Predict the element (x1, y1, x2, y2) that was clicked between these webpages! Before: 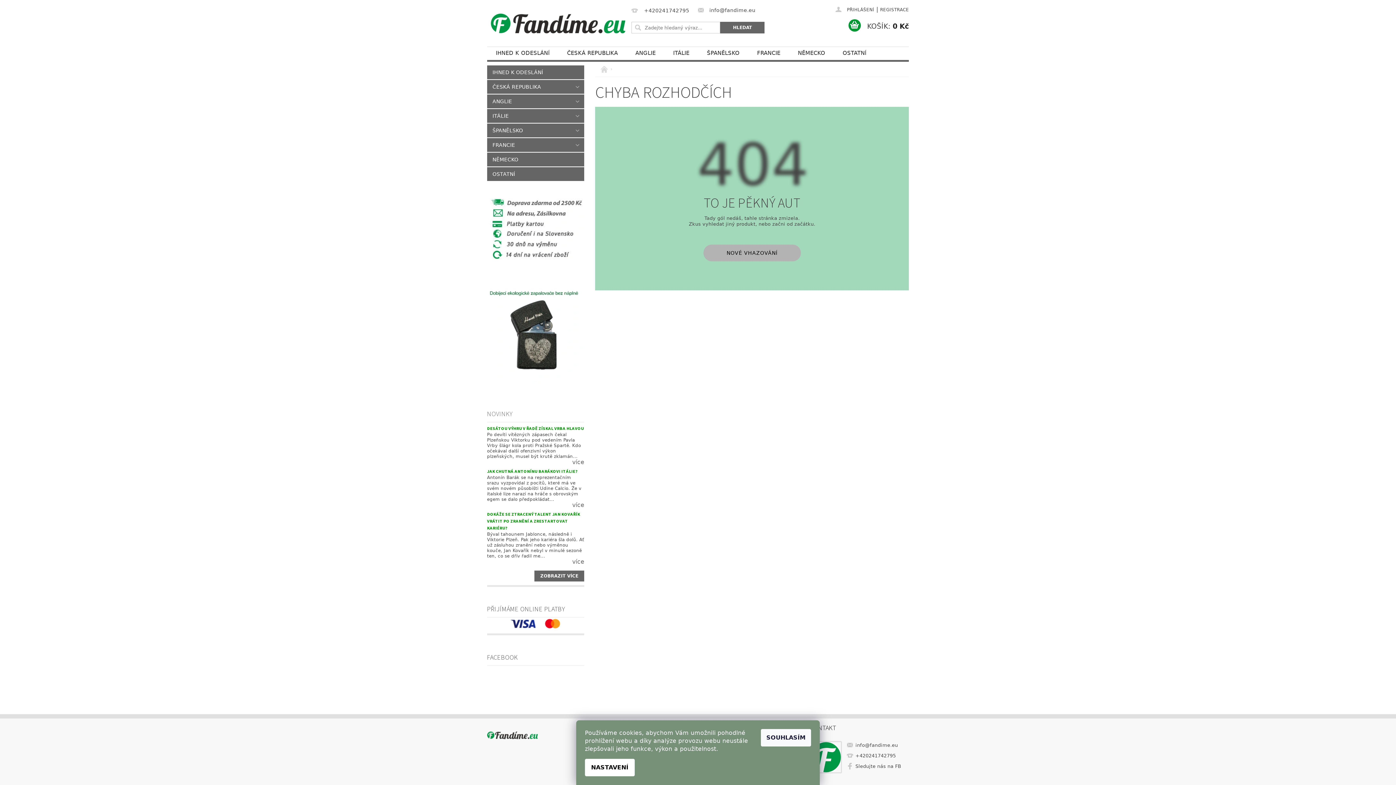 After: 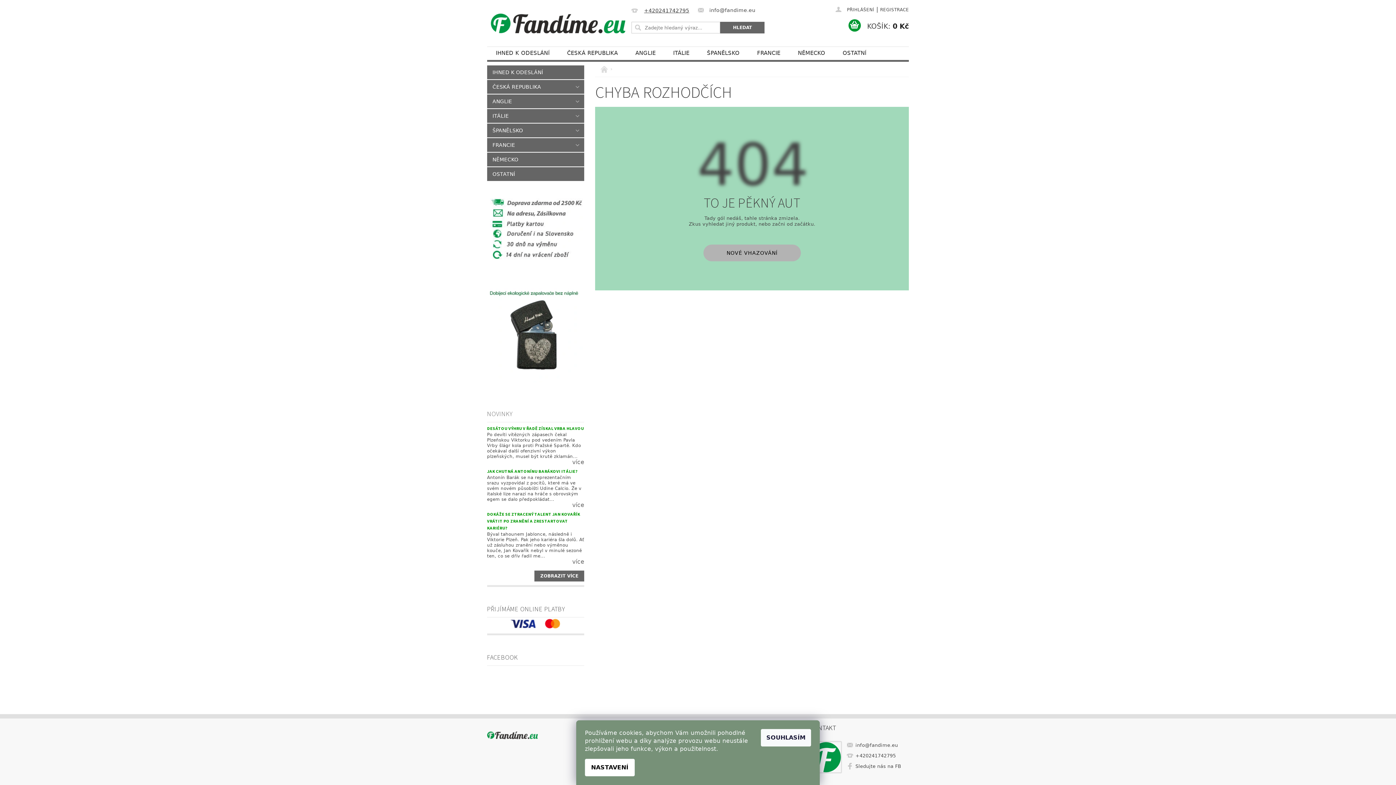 Action: bbox: (631, 7, 689, 14) label: +420241742795